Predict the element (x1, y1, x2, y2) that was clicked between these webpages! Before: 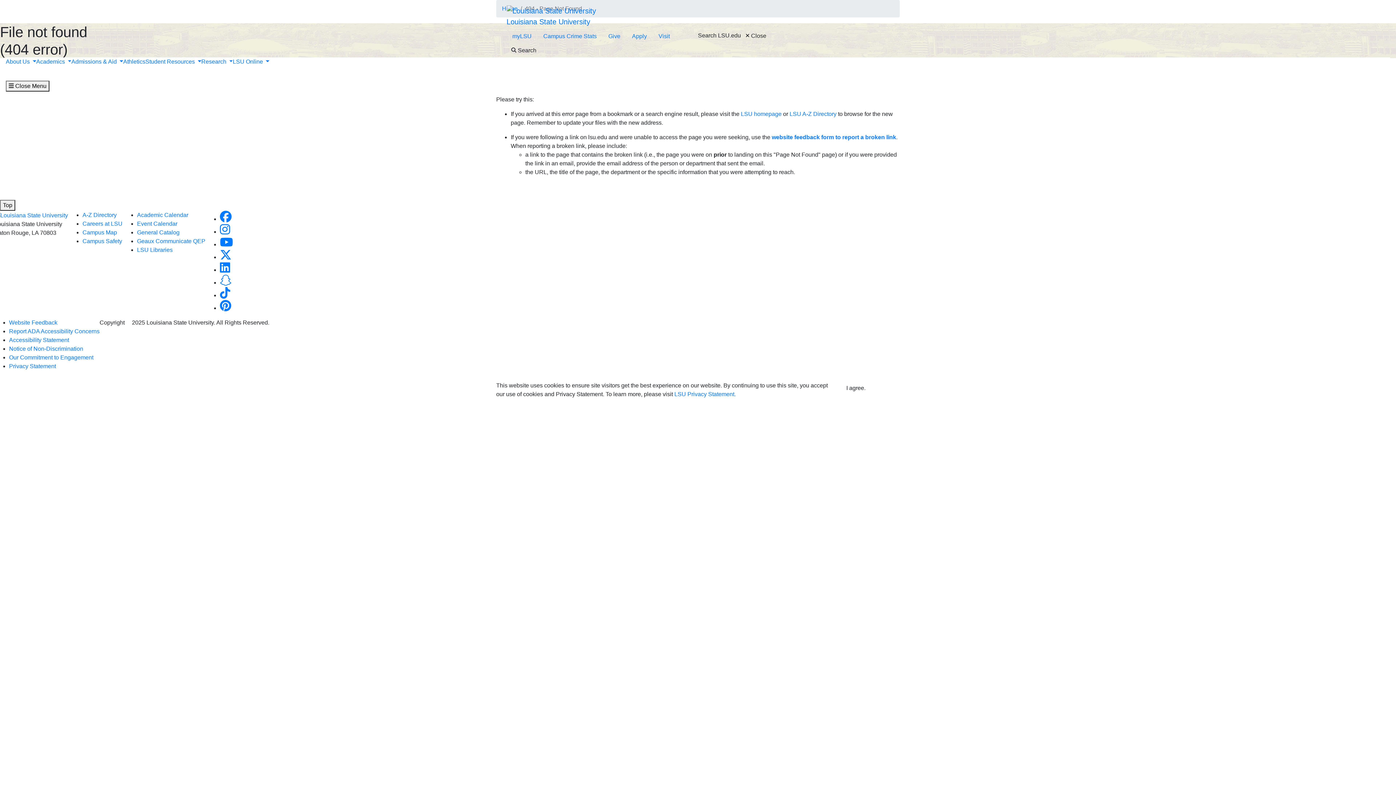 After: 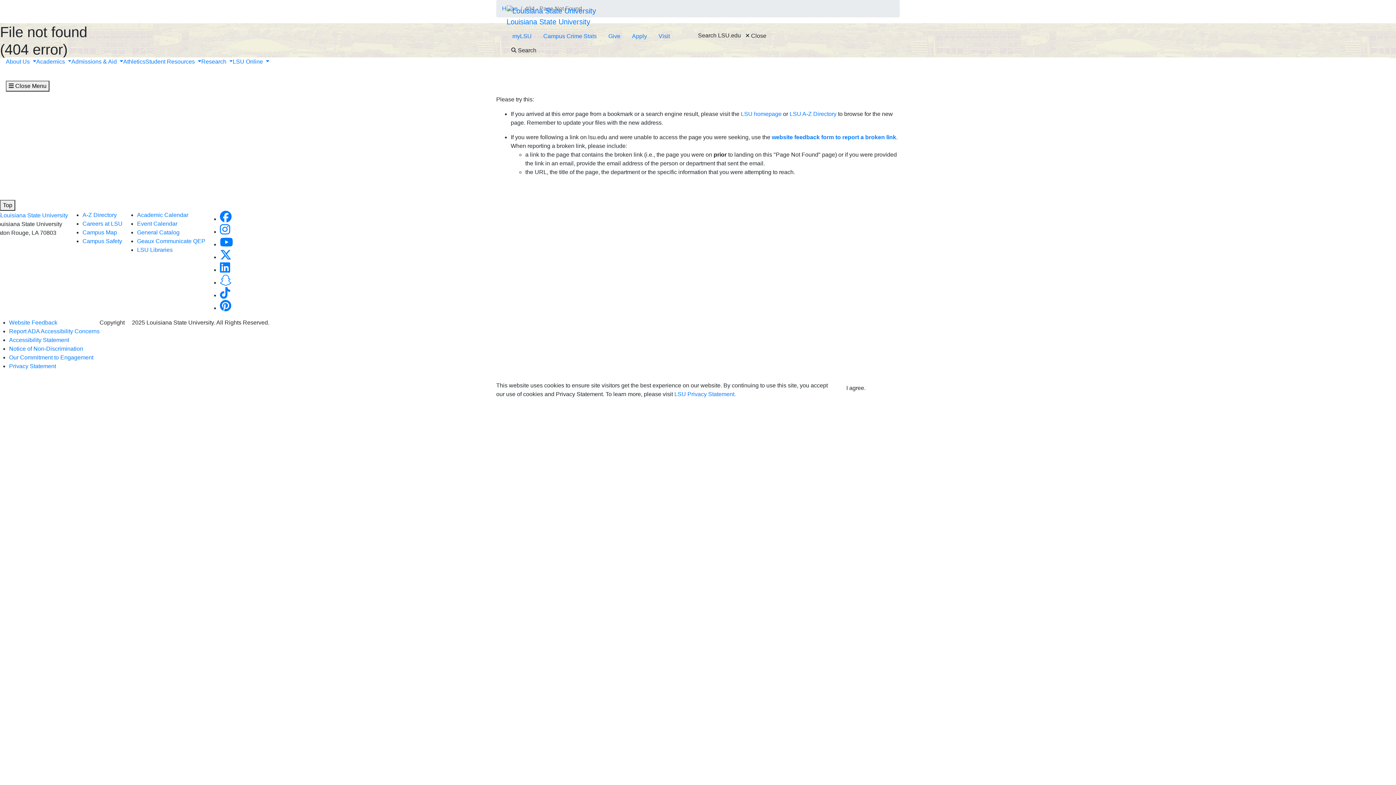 Action: bbox: (5, 58, 36, 64) label: About Us 